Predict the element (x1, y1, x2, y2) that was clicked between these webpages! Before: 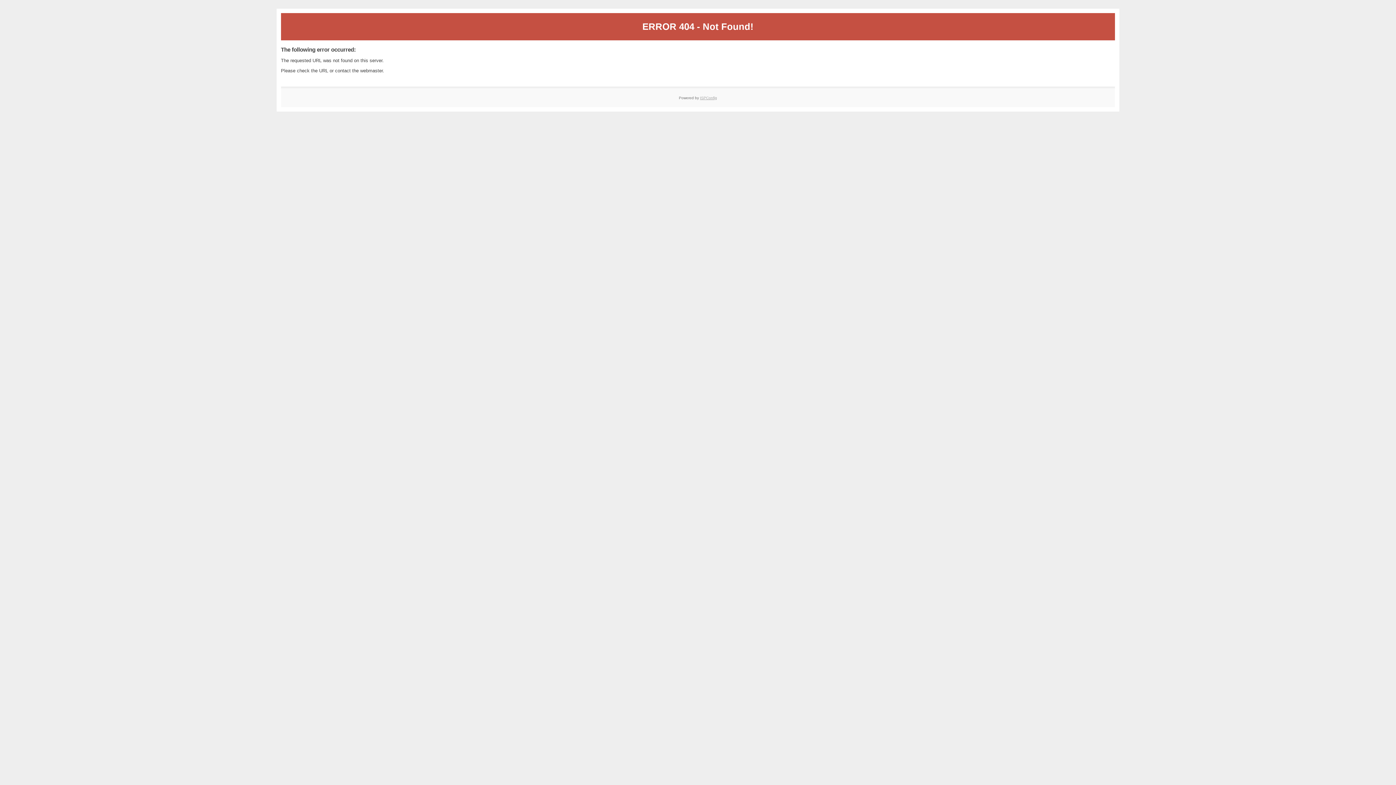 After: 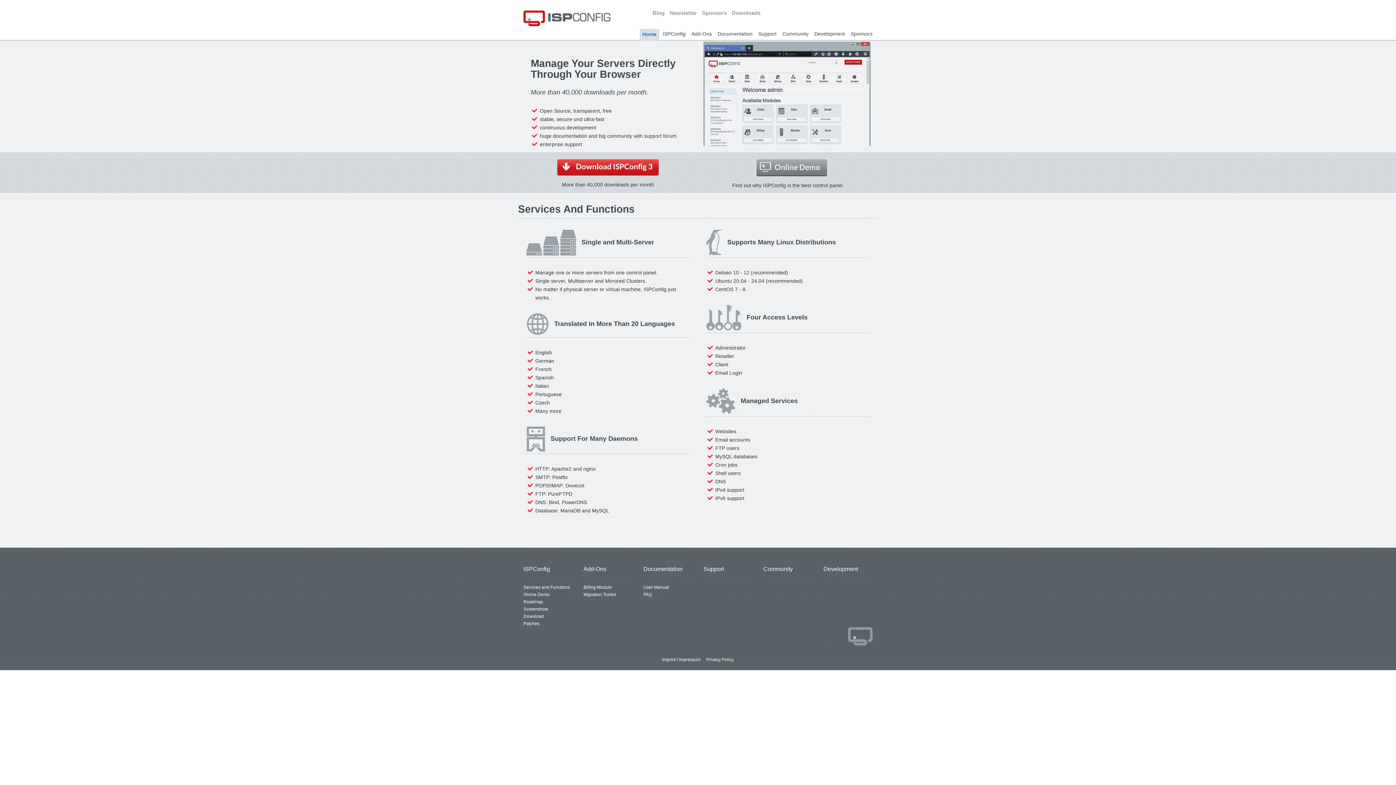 Action: bbox: (700, 95, 717, 99) label: ISPConfig